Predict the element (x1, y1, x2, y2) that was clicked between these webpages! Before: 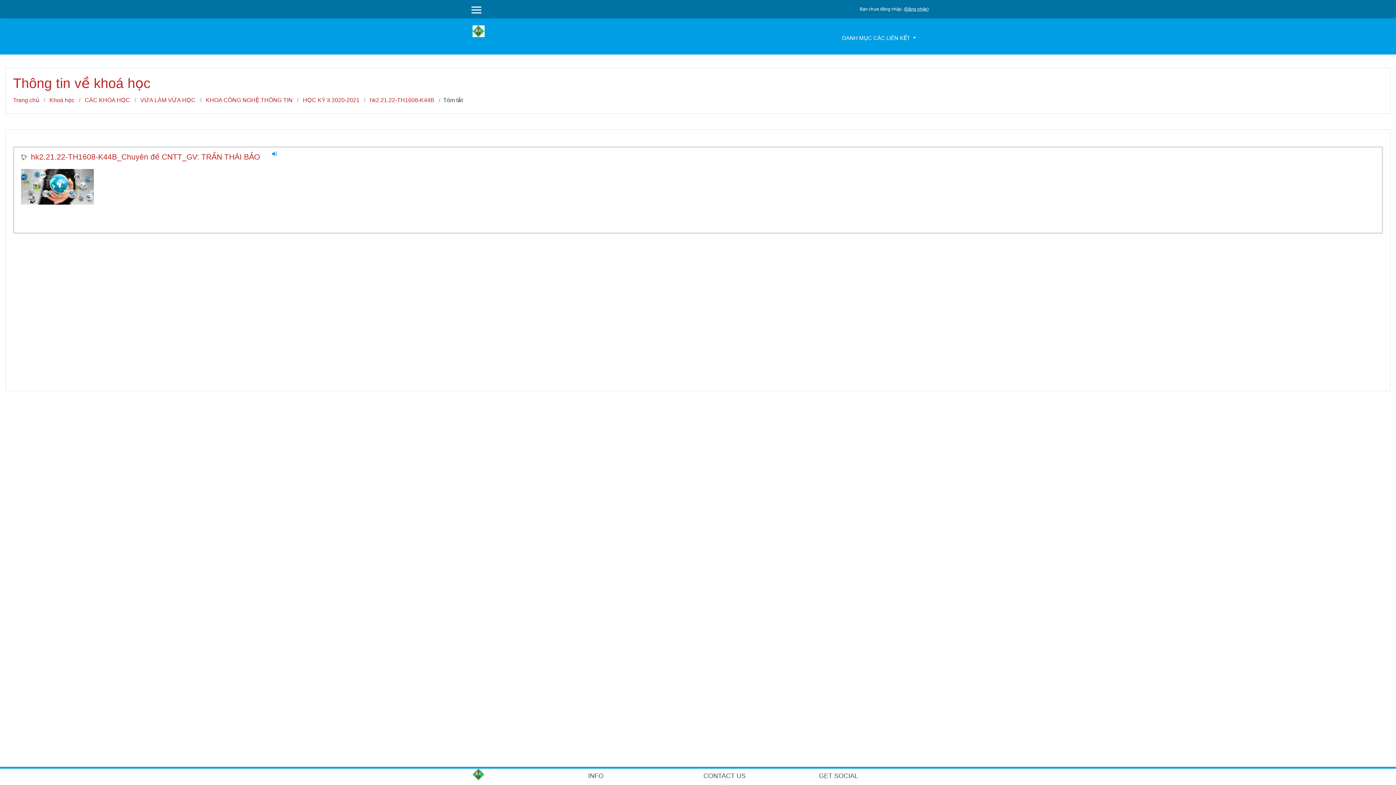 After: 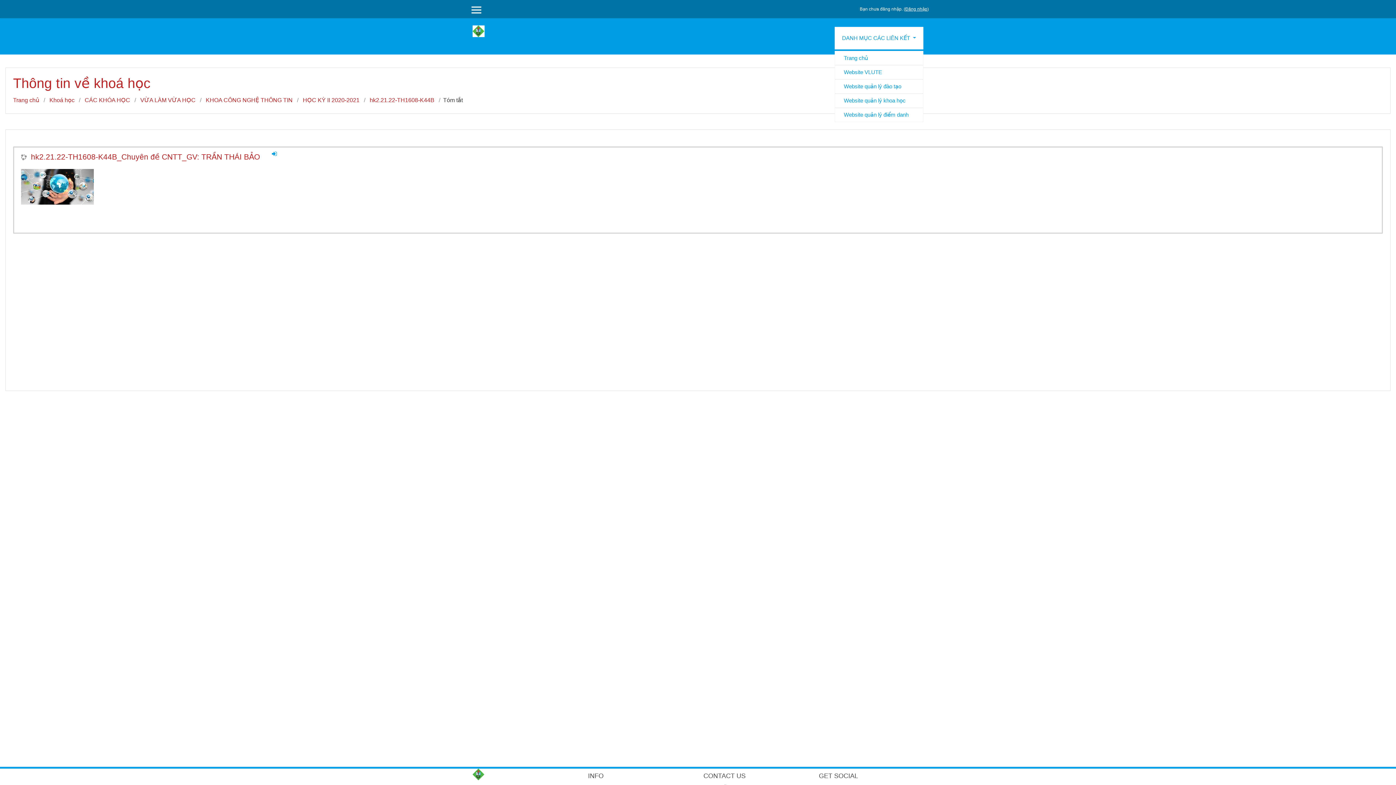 Action: label: DANH MỤC CÁC LIÊN KẾT  bbox: (834, 26, 923, 49)